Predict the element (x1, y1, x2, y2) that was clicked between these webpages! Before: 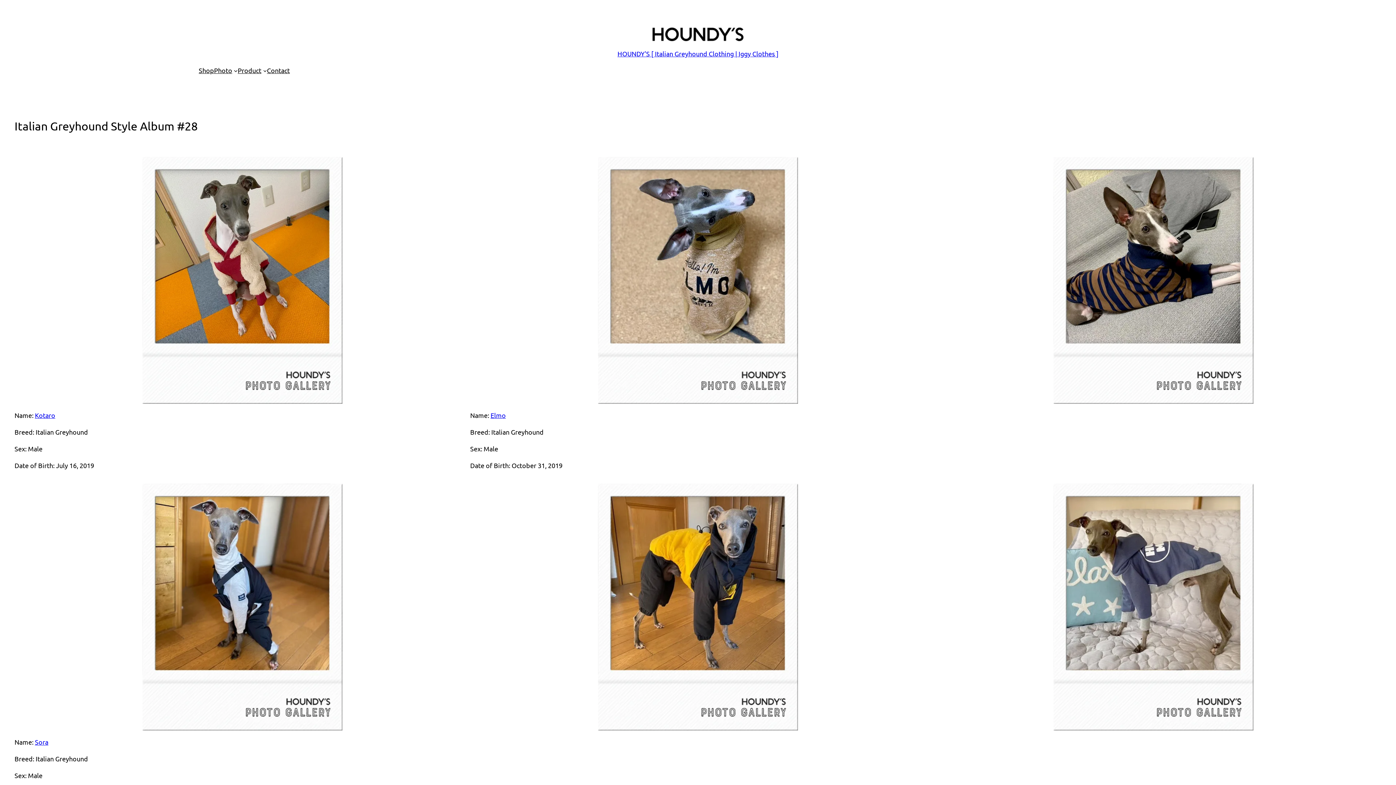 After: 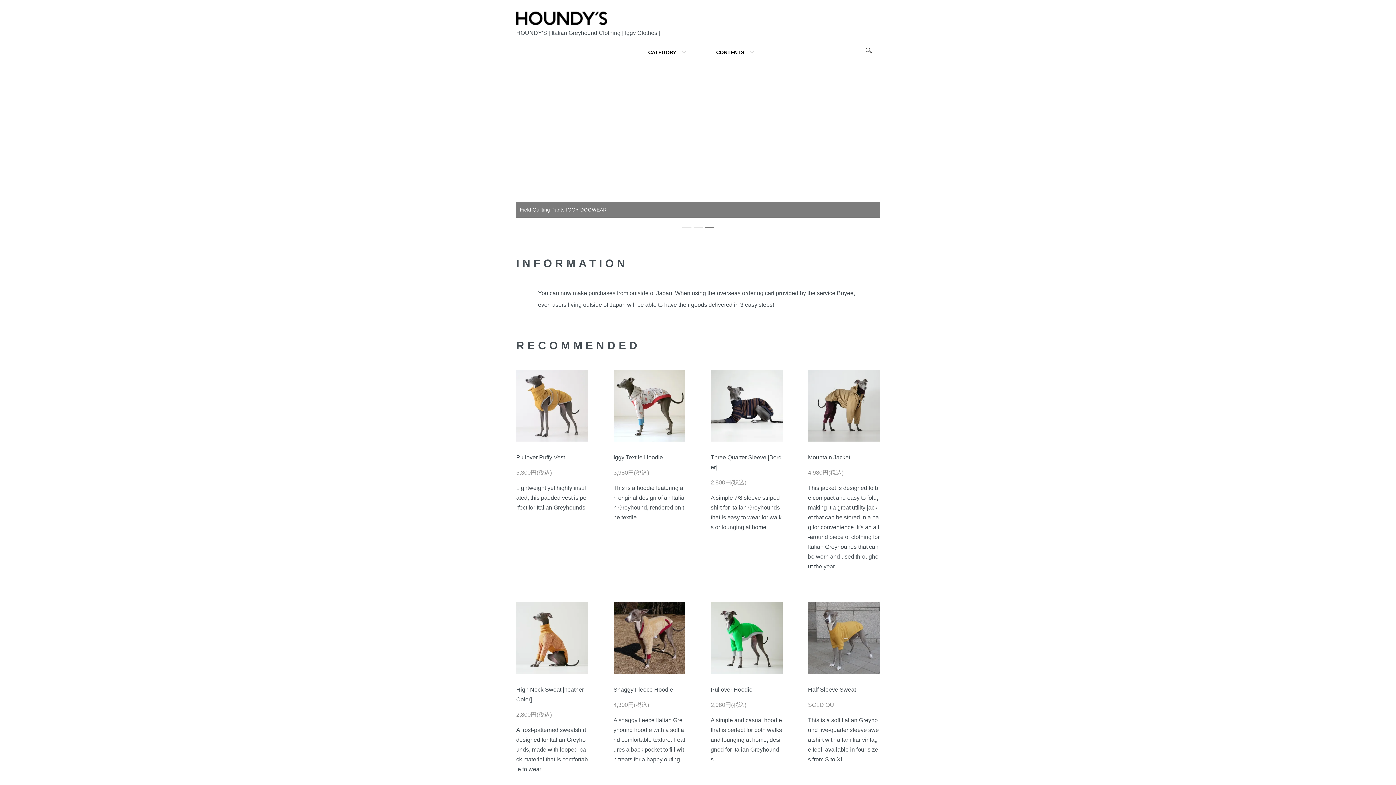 Action: label: Shop bbox: (198, 65, 214, 75)